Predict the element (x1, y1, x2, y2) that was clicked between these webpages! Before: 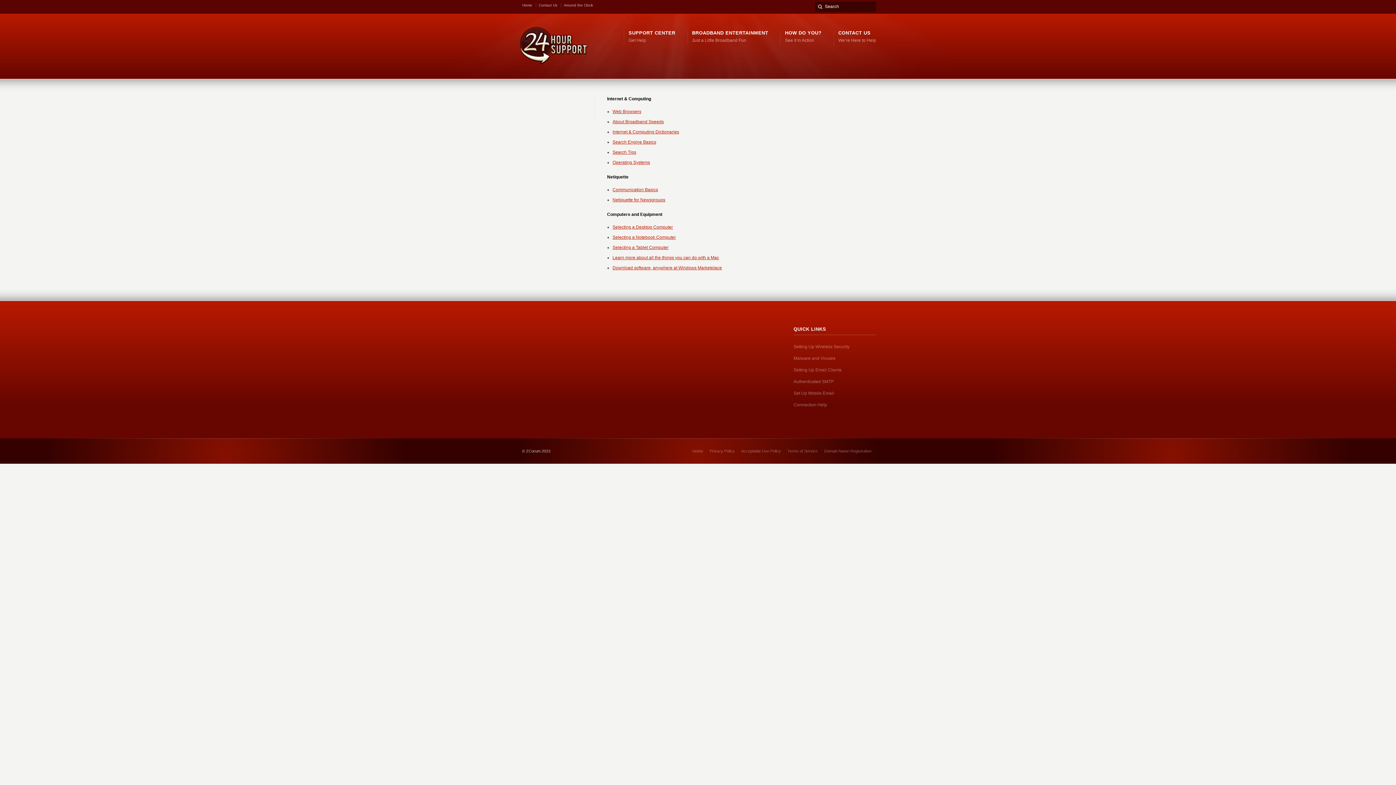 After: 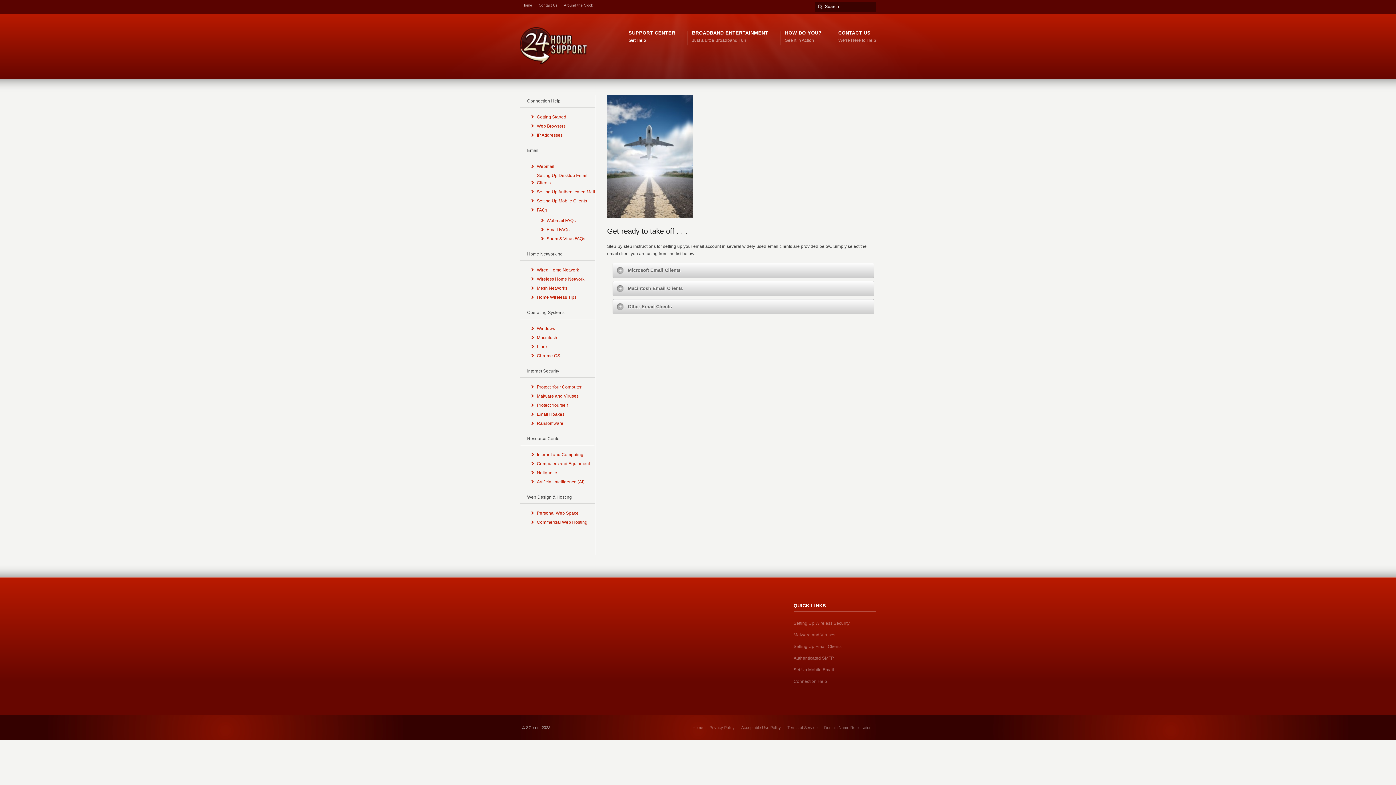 Action: label: Setting Up Email Clients bbox: (793, 367, 841, 372)